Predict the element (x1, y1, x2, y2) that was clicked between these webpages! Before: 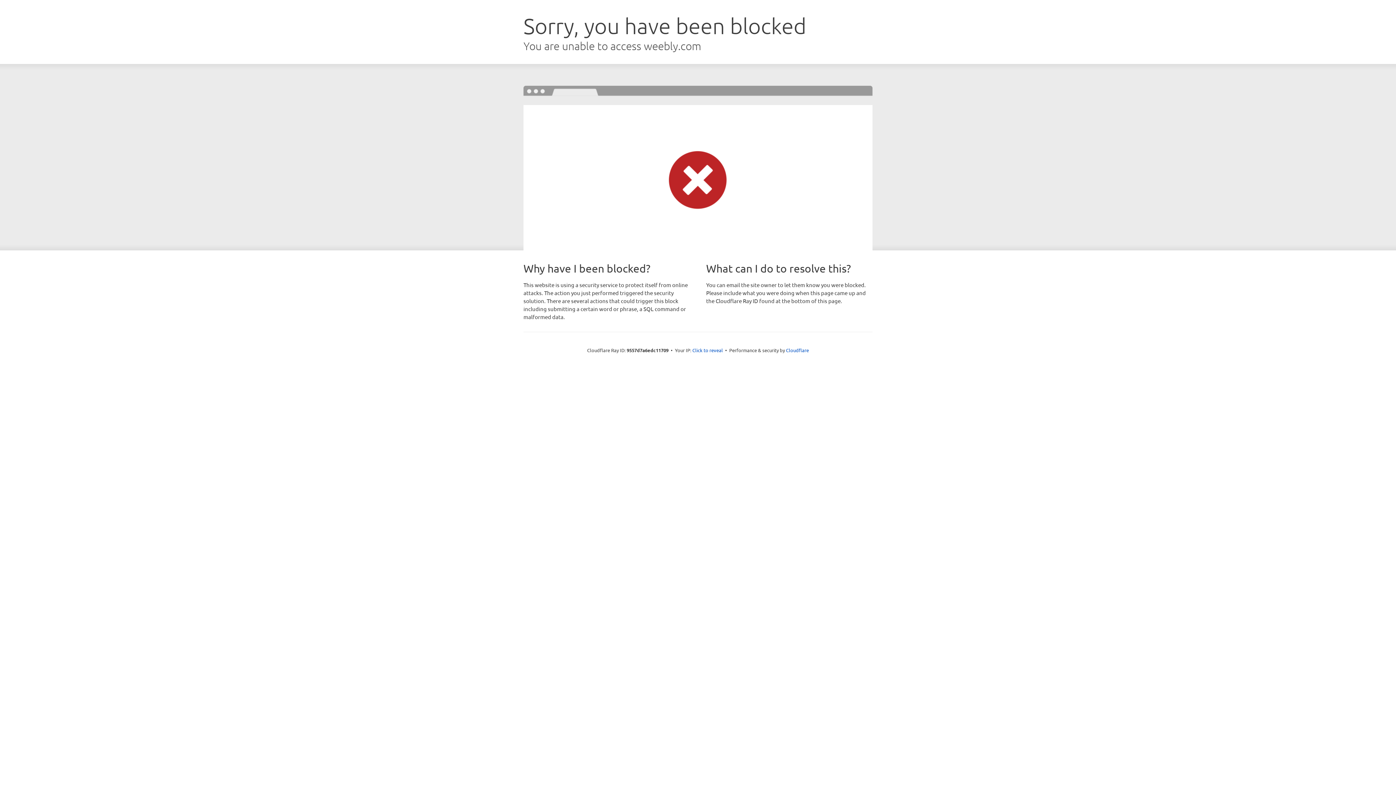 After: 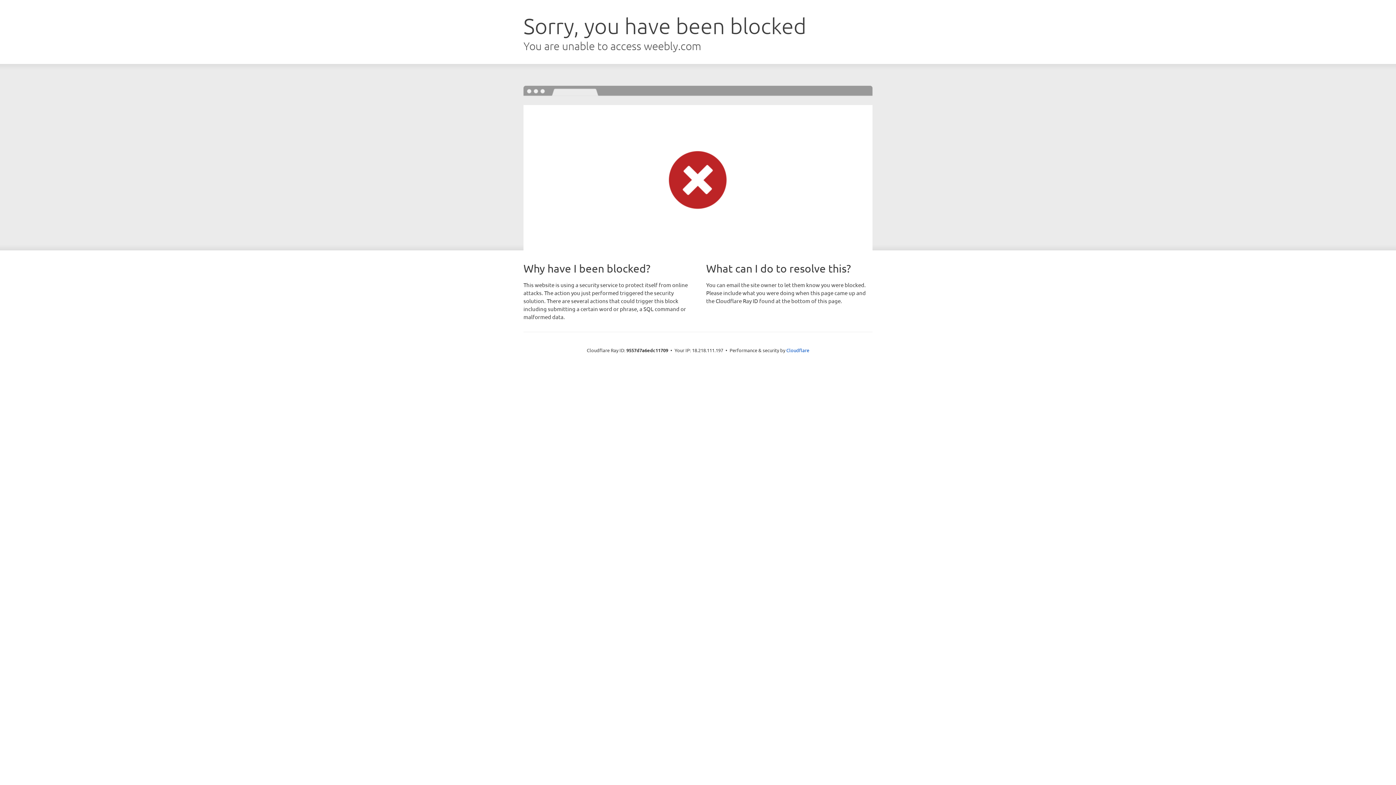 Action: bbox: (692, 346, 723, 353) label: Click to reveal